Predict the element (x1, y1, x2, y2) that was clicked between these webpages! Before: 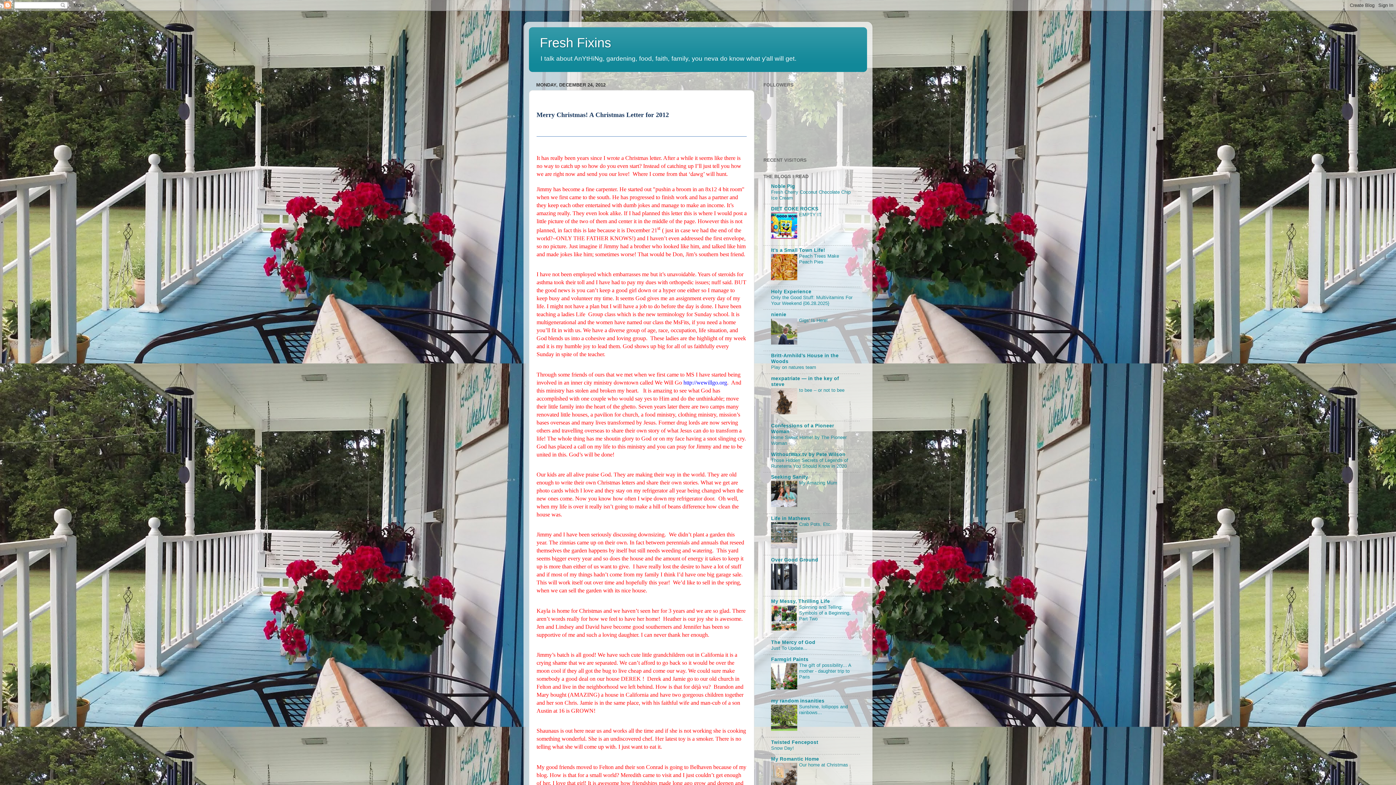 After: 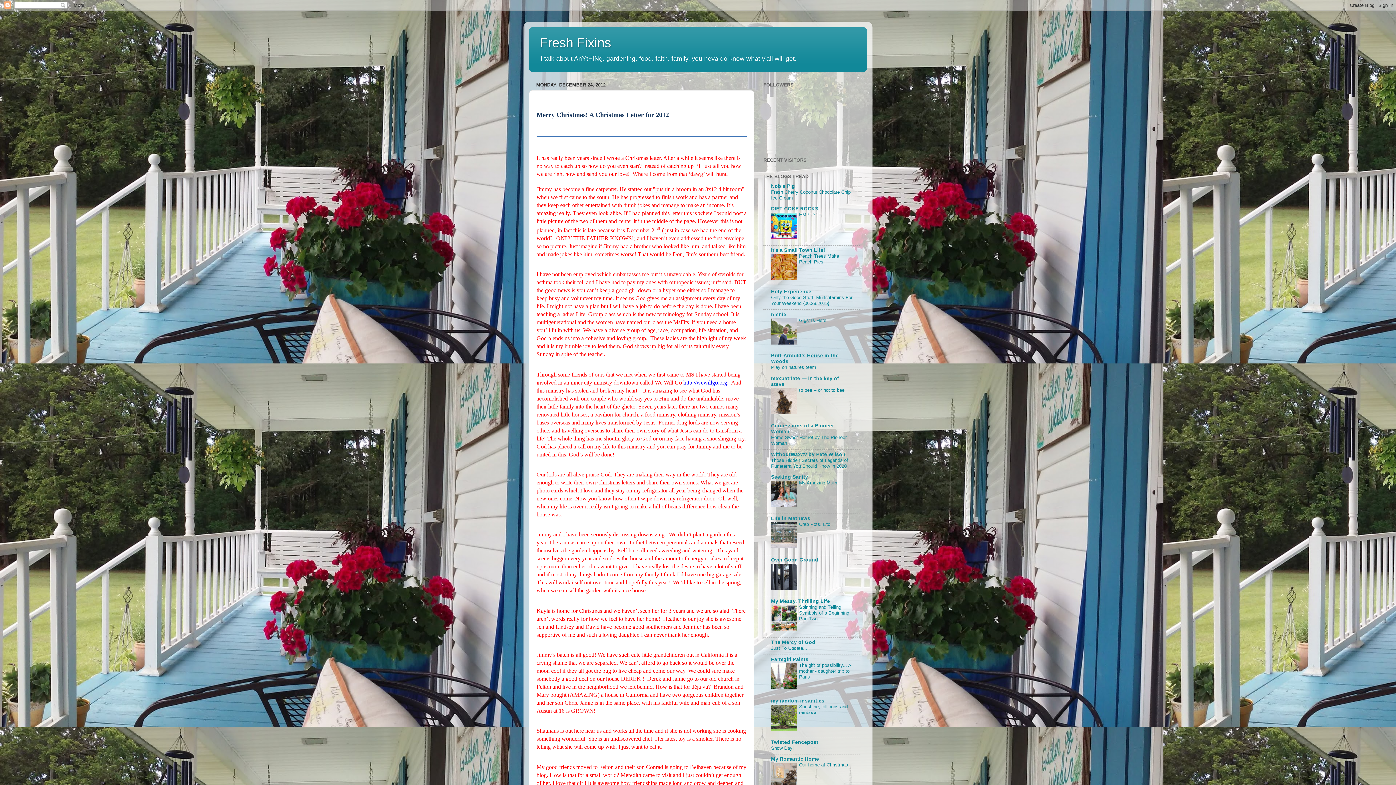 Action: bbox: (771, 685, 797, 690)